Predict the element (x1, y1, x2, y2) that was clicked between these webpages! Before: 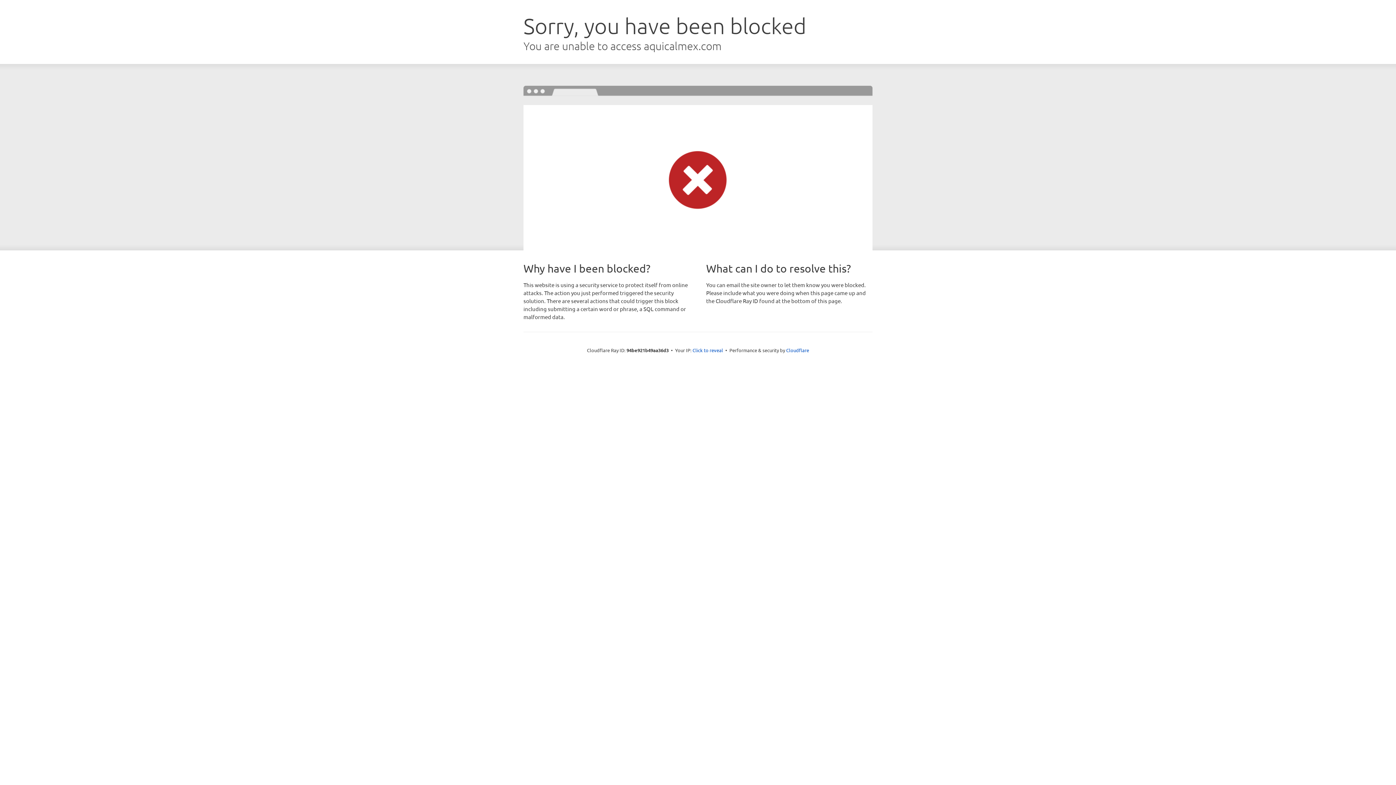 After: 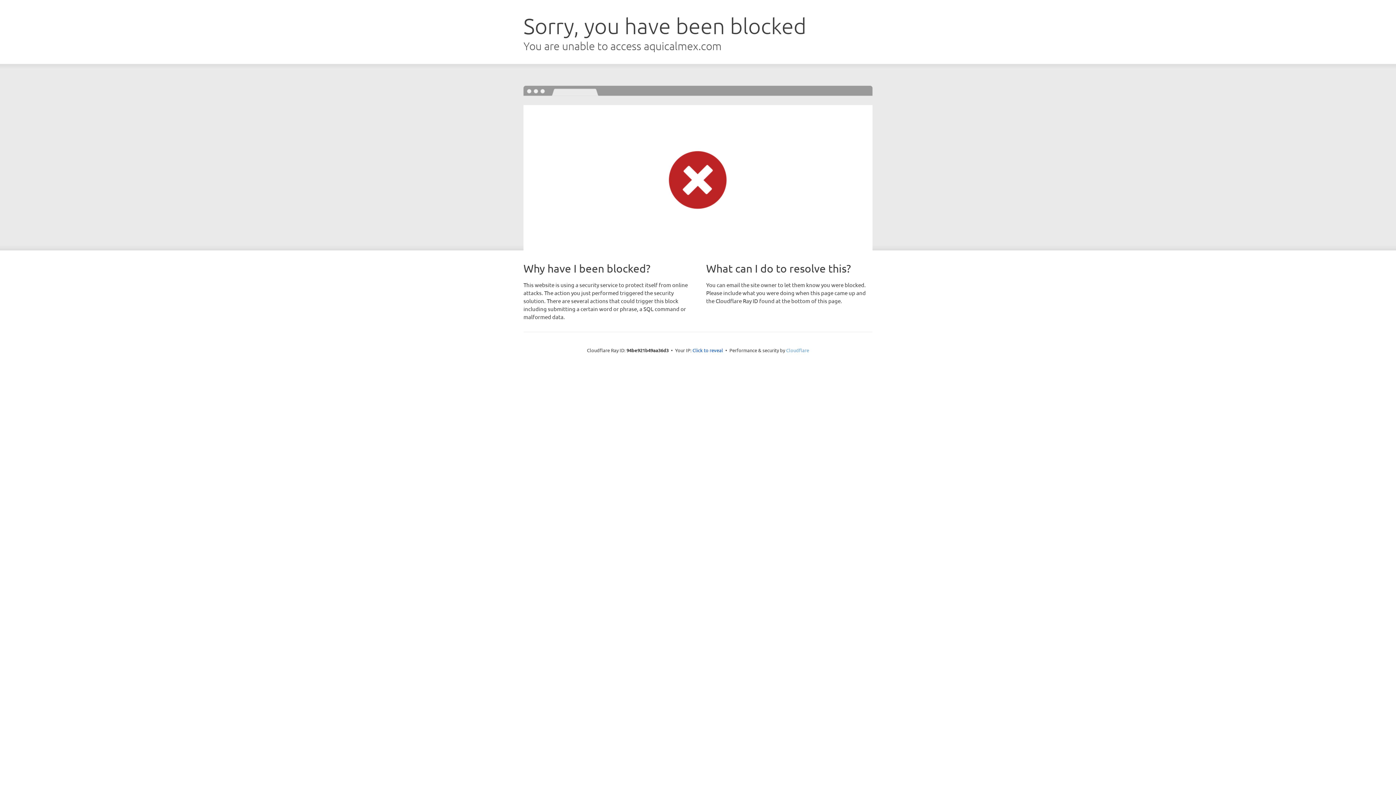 Action: bbox: (786, 347, 809, 353) label: Cloudflare